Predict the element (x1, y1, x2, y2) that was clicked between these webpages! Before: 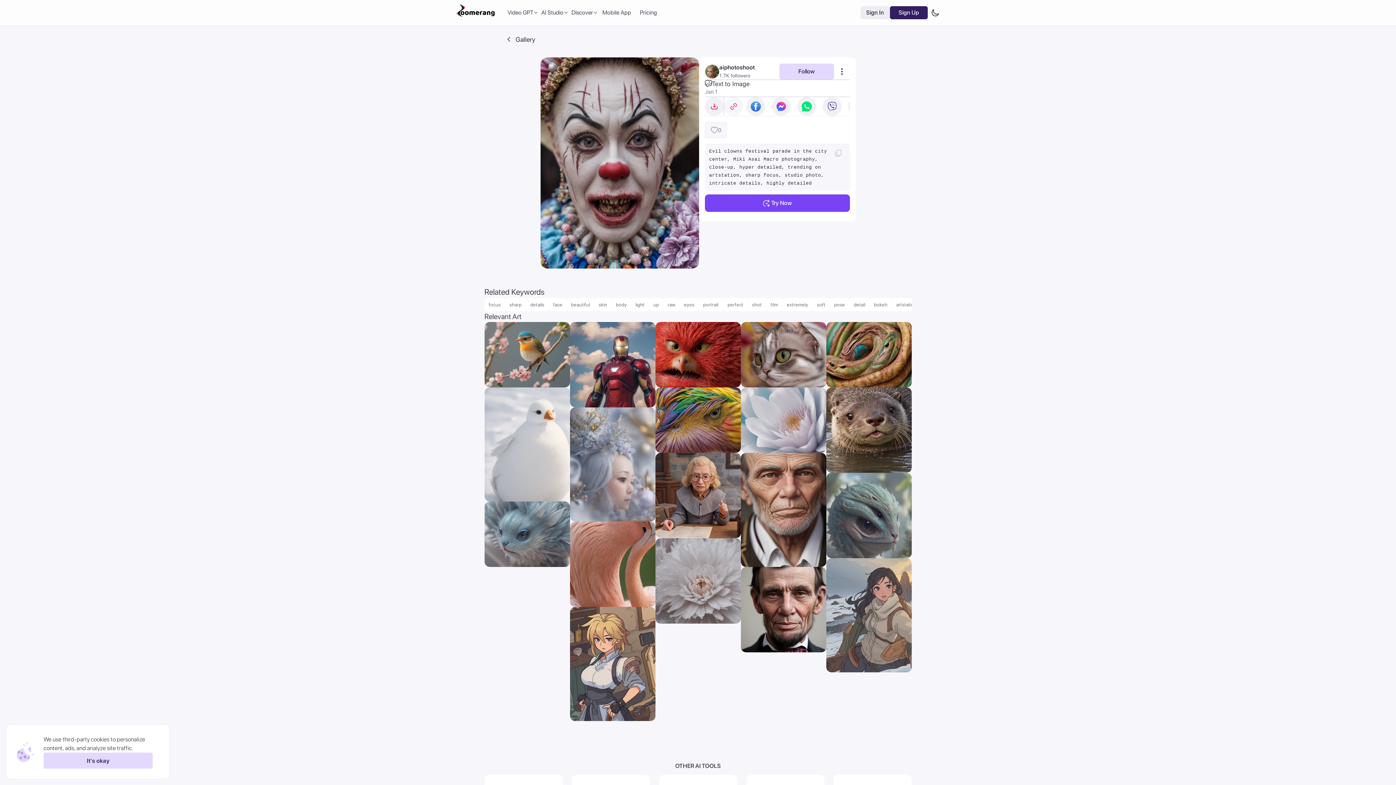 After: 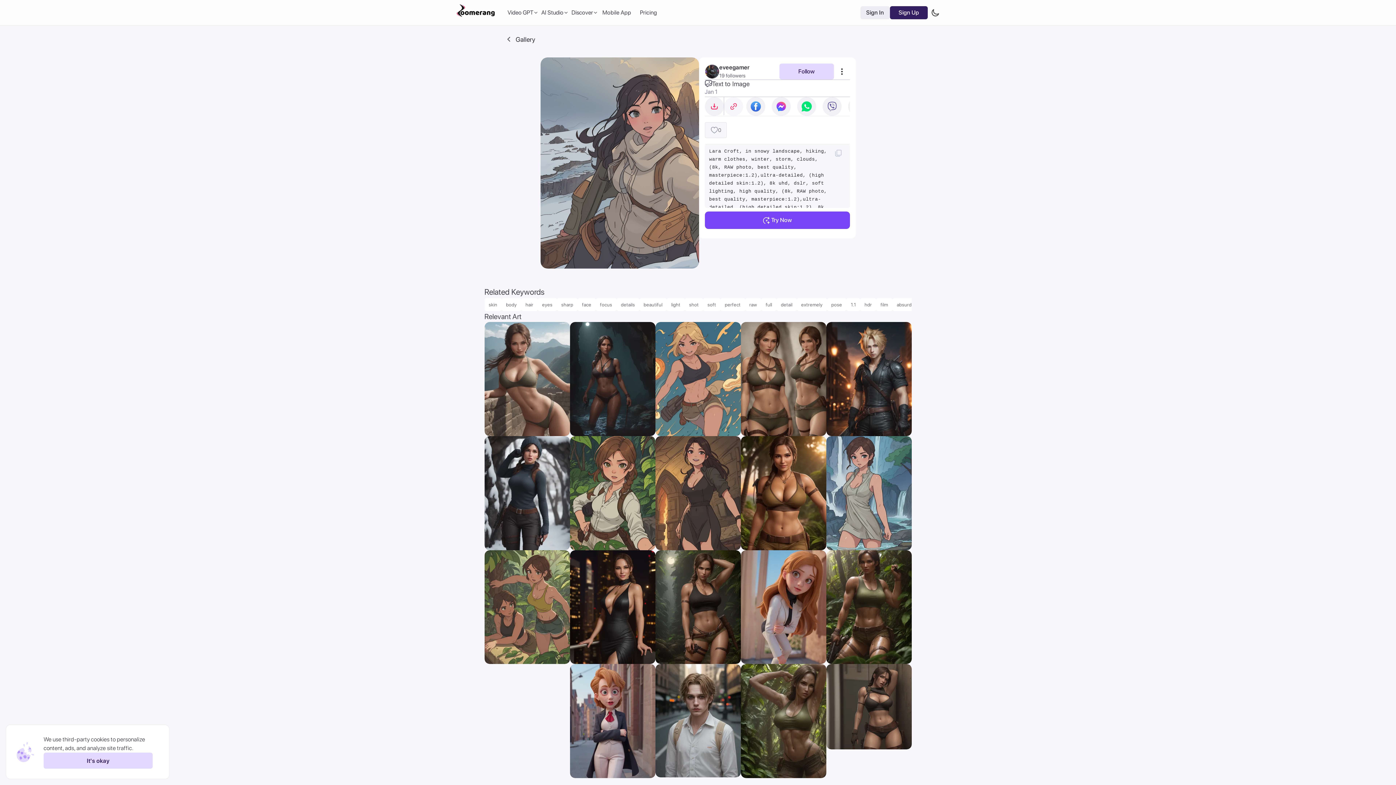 Action: bbox: (826, 558, 911, 672)